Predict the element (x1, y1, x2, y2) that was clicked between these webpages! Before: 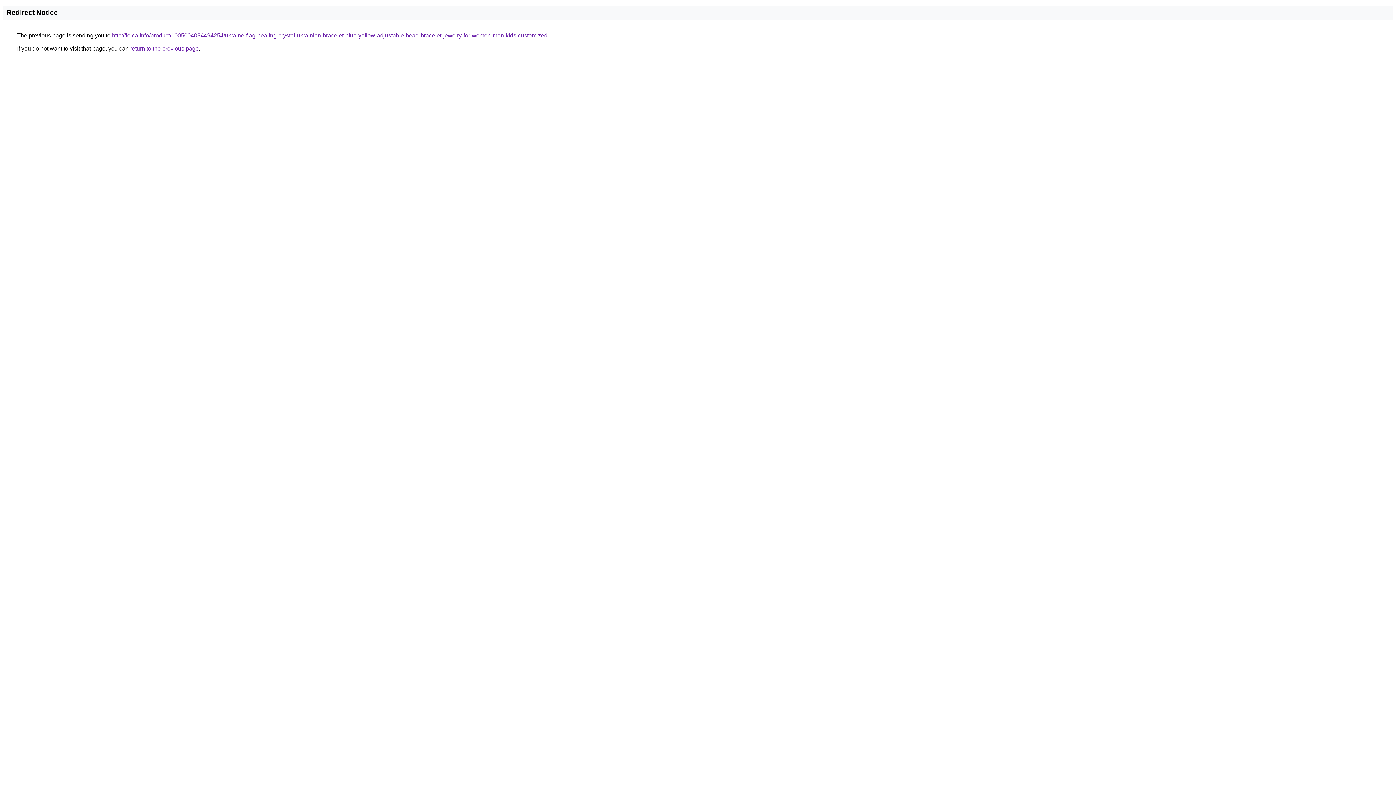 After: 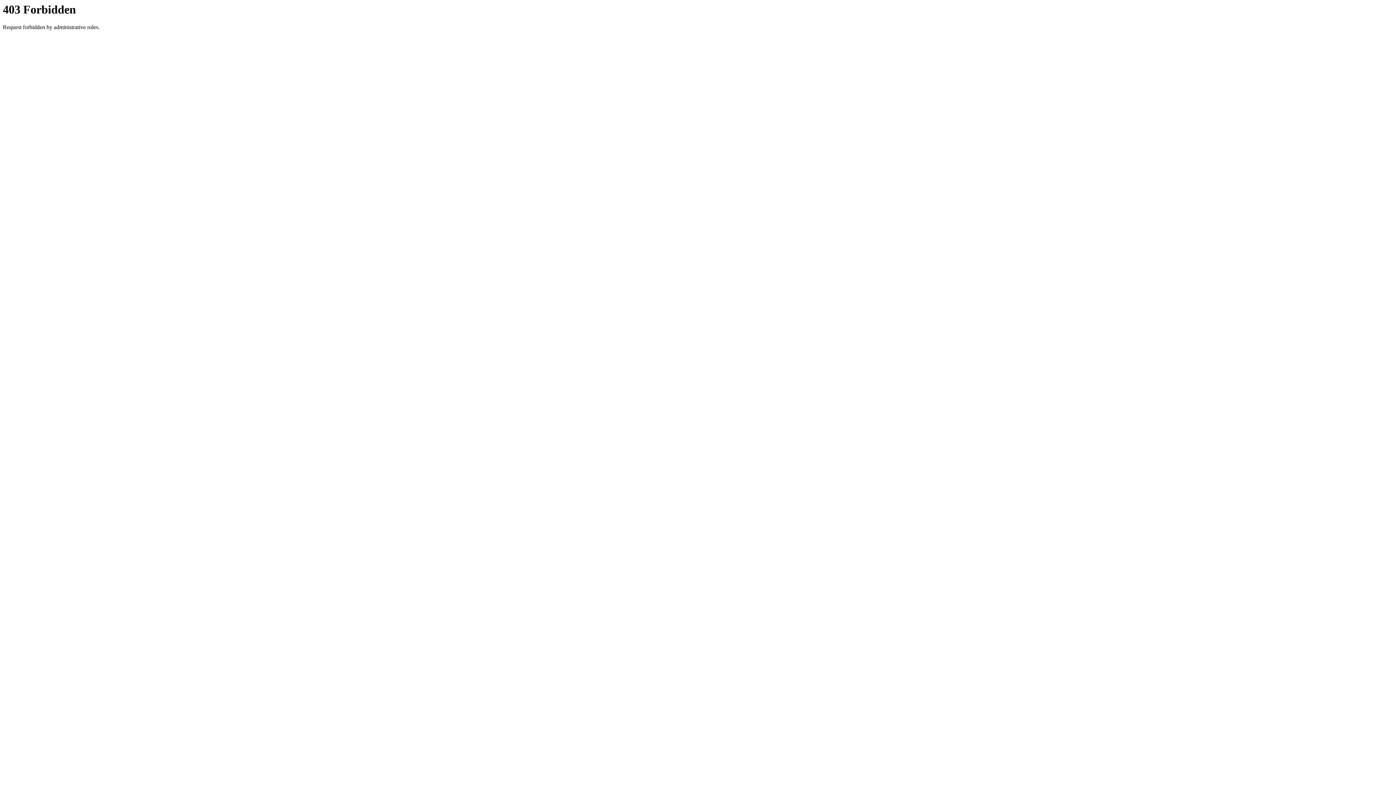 Action: label: http://loica.info/product/1005004034494254/ukraine-flag-healing-crystal-ukrainian-bracelet-blue-yellow-adjustable-bead-bracelet-jewelry-for-women-men-kids-customized bbox: (112, 32, 547, 38)